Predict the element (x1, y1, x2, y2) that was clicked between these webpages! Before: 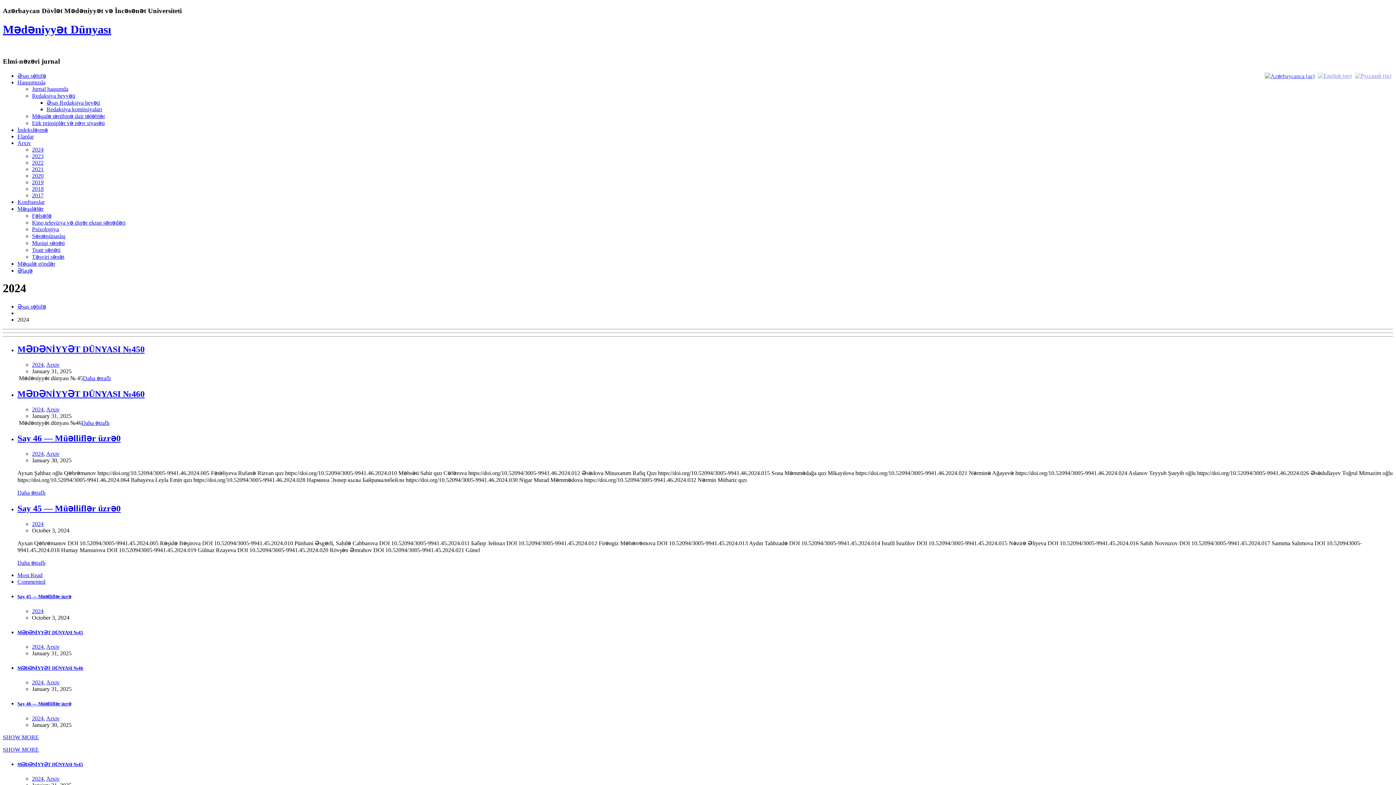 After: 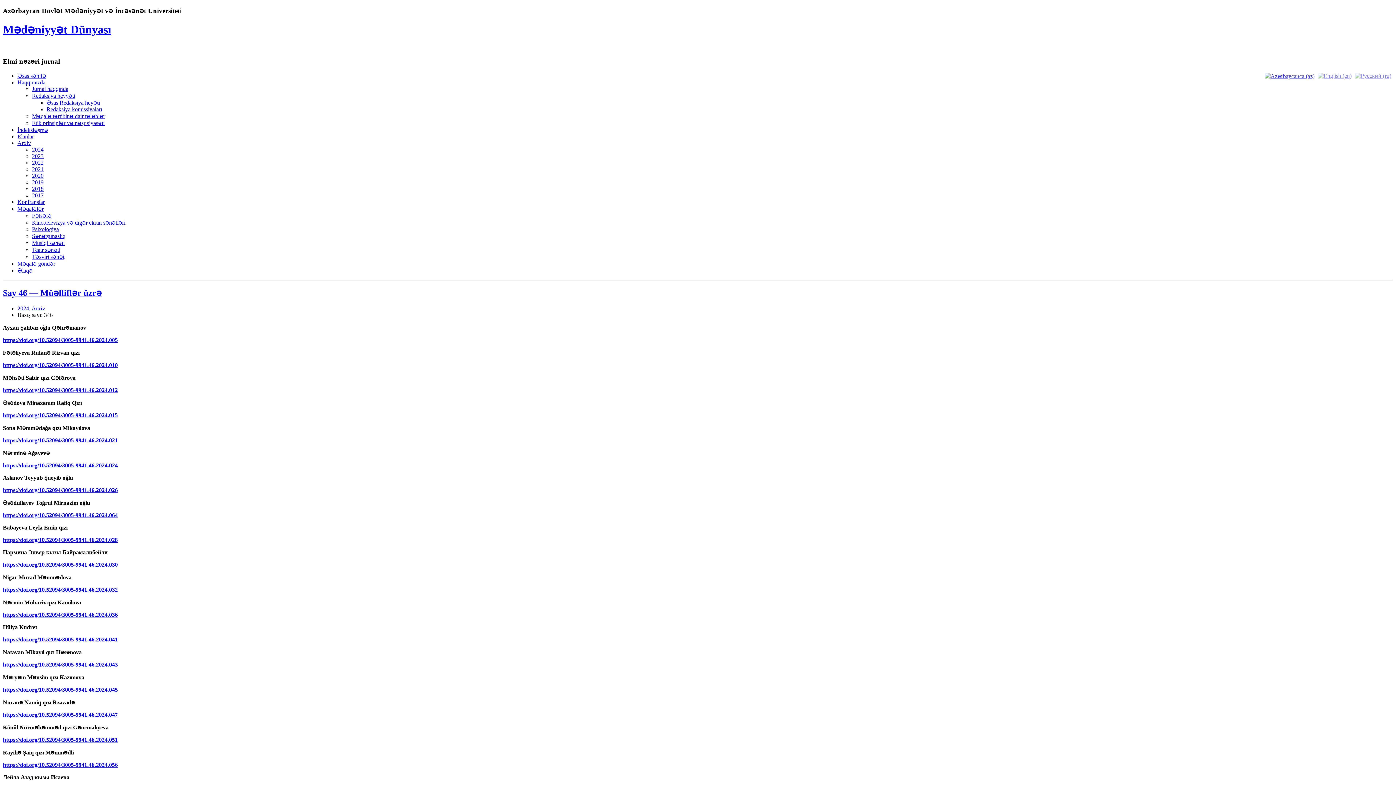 Action: bbox: (17, 433, 116, 443) label: Say 46 — Müəlliflər üzrə